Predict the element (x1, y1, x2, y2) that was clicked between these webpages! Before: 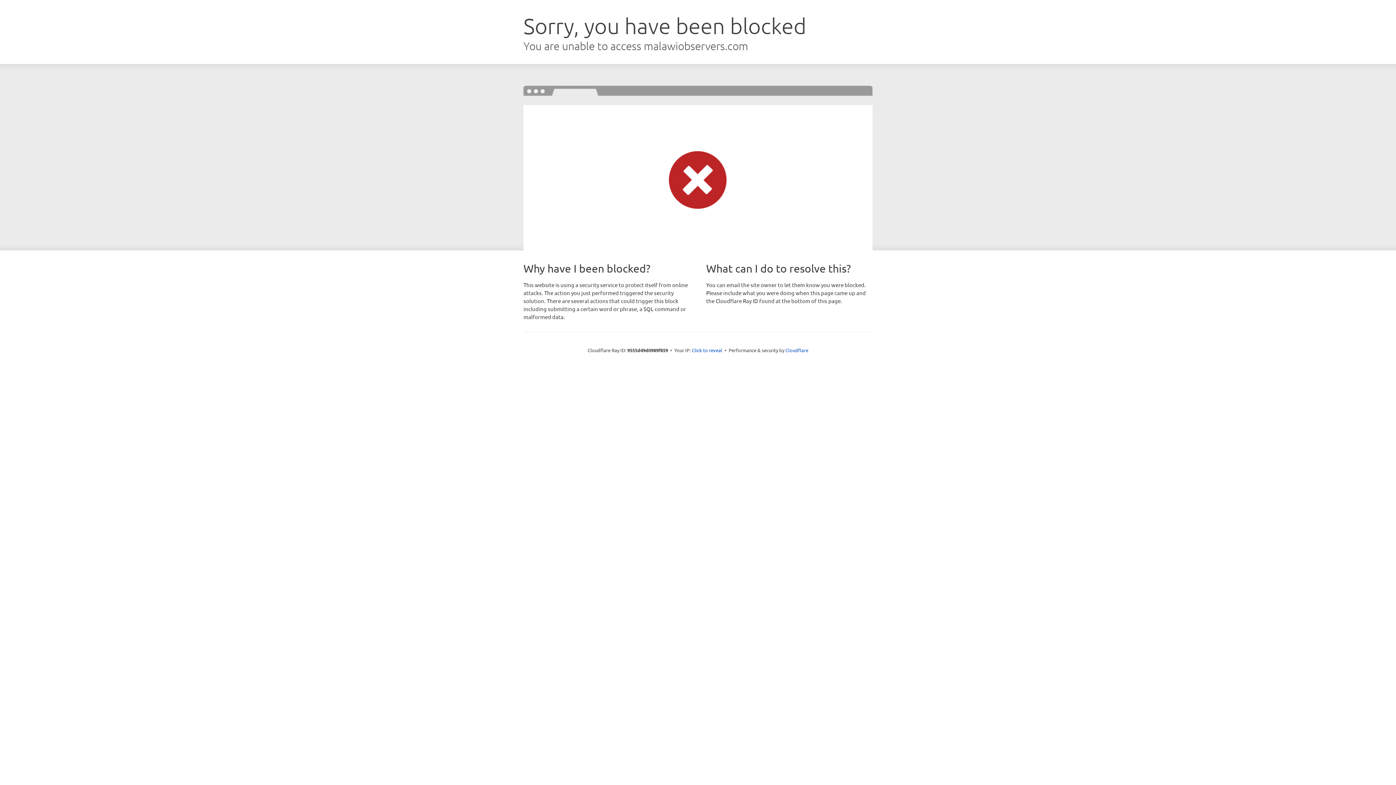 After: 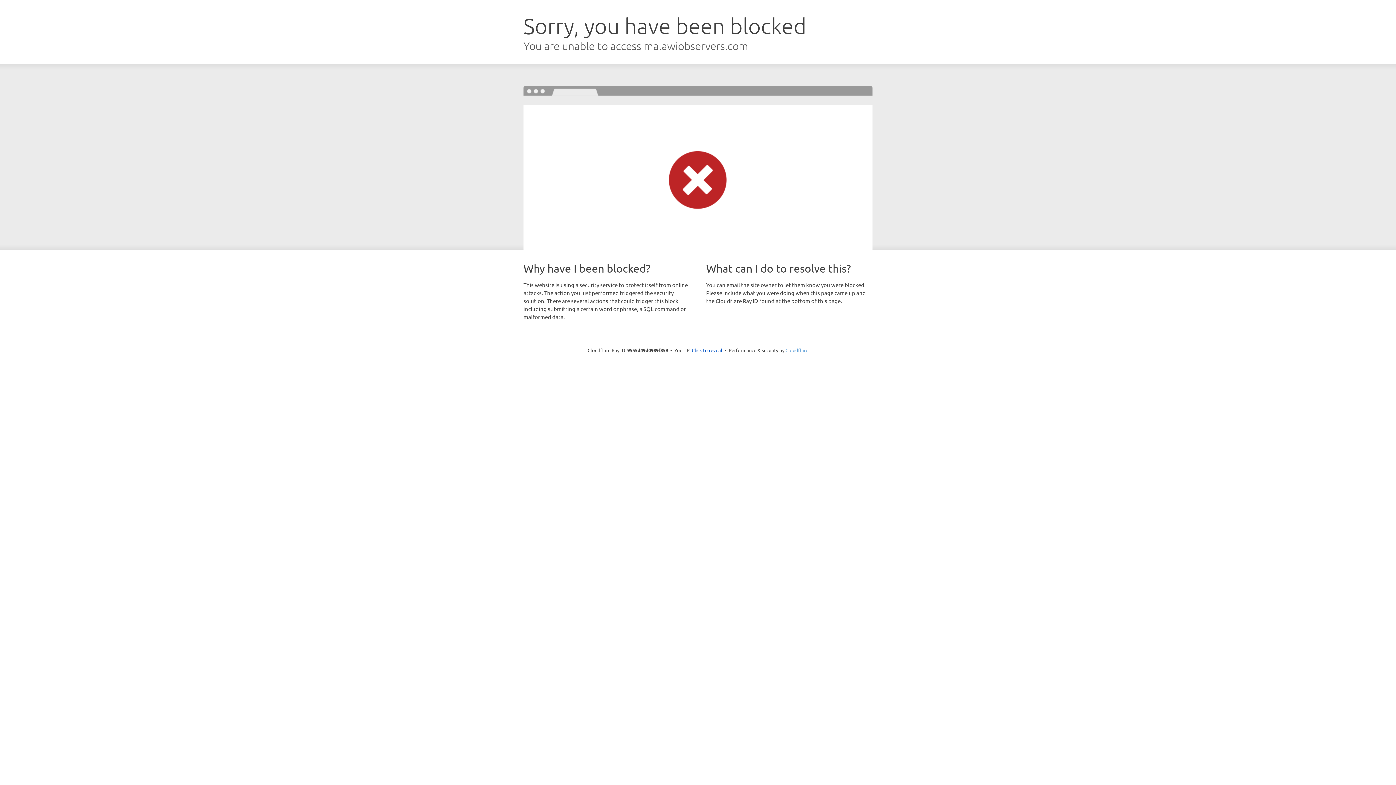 Action: bbox: (785, 347, 808, 353) label: Cloudflare